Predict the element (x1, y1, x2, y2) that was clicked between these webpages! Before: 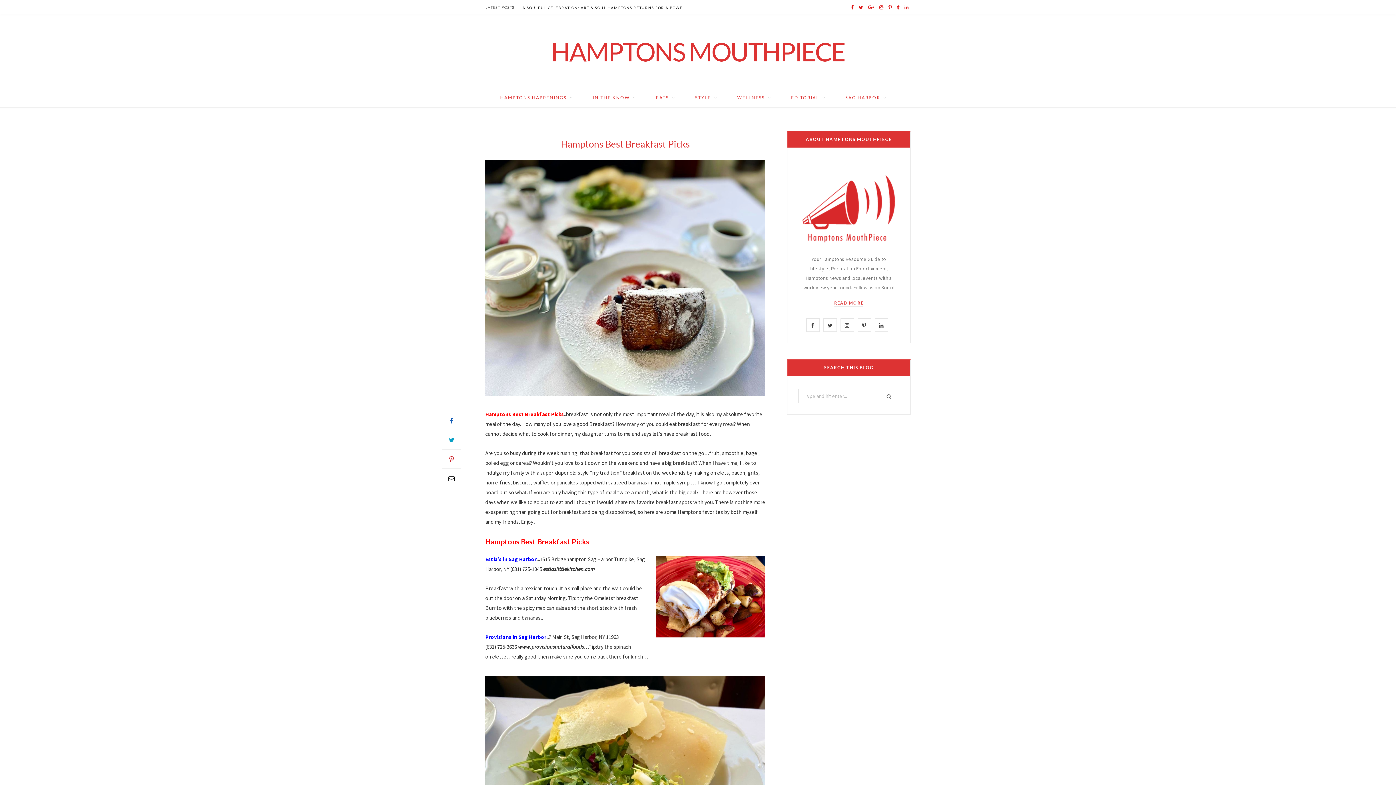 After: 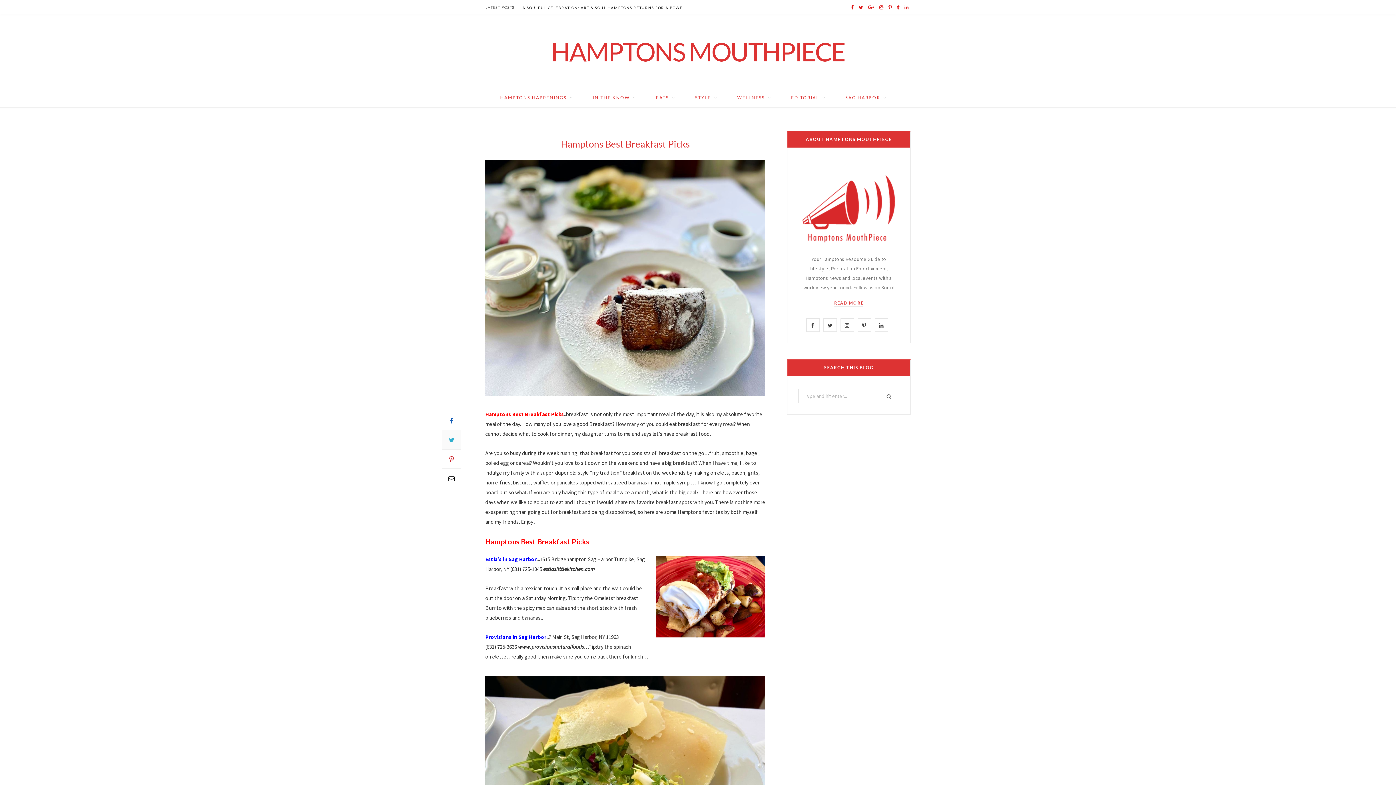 Action: bbox: (441, 430, 461, 449)